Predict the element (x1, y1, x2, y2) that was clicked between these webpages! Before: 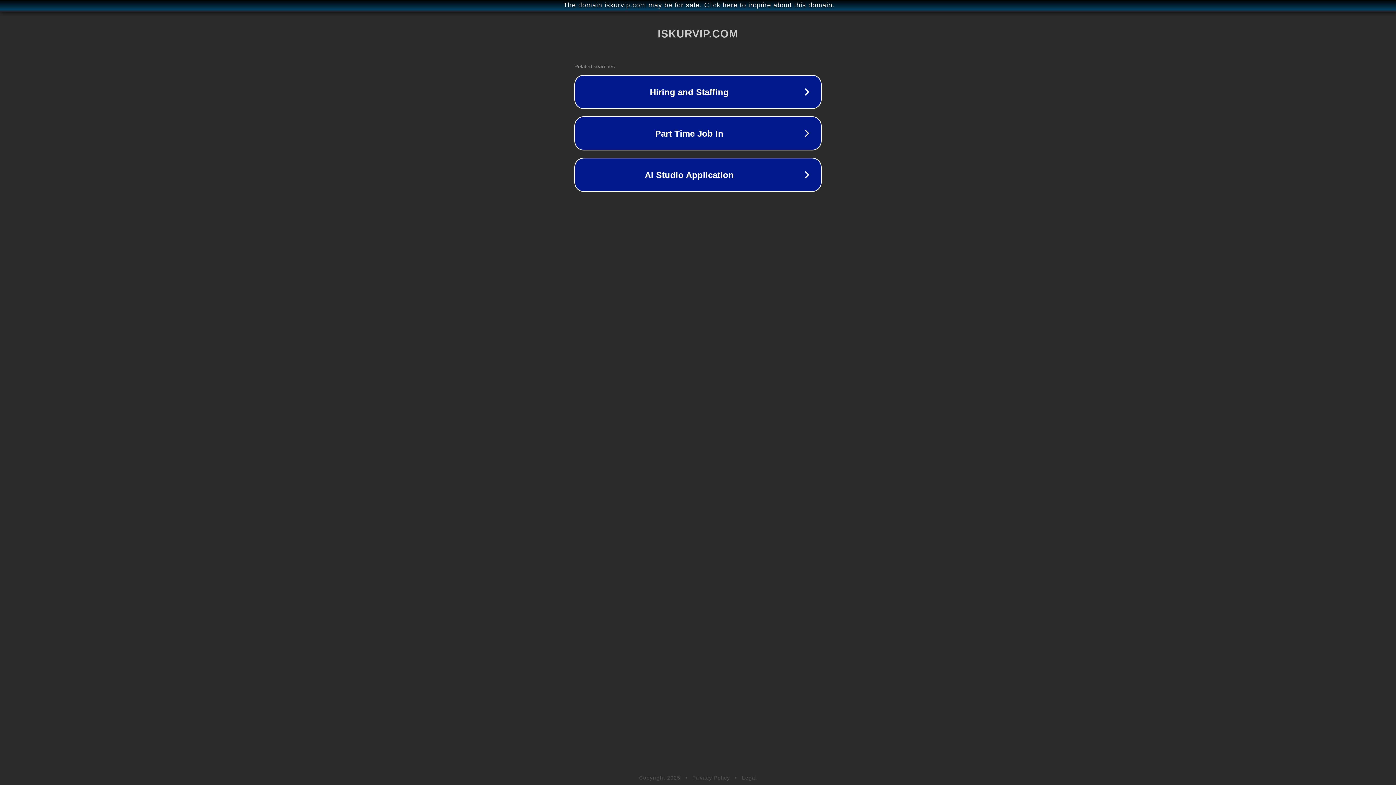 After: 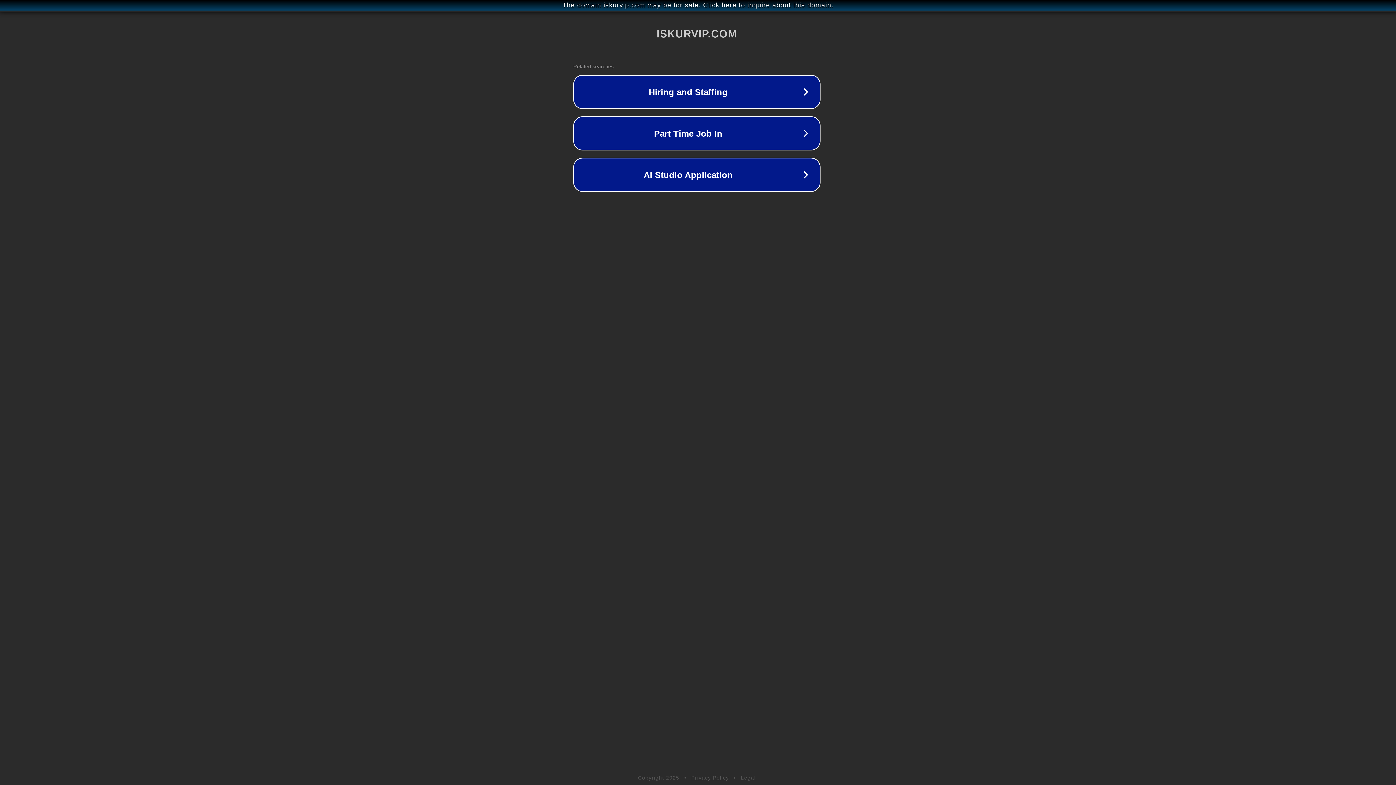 Action: bbox: (1, 1, 1397, 9) label: The domain iskurvip.com may be for sale. Click here to inquire about this domain.